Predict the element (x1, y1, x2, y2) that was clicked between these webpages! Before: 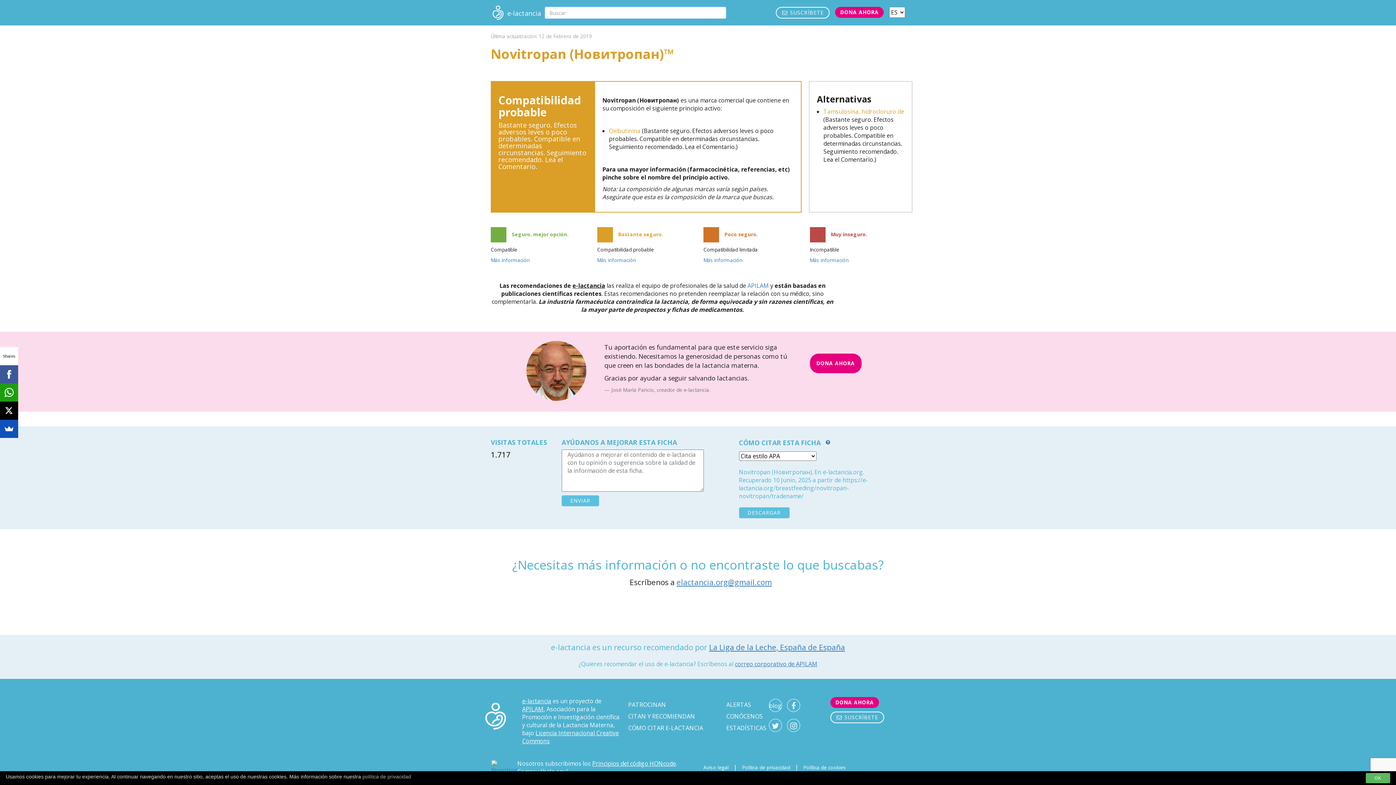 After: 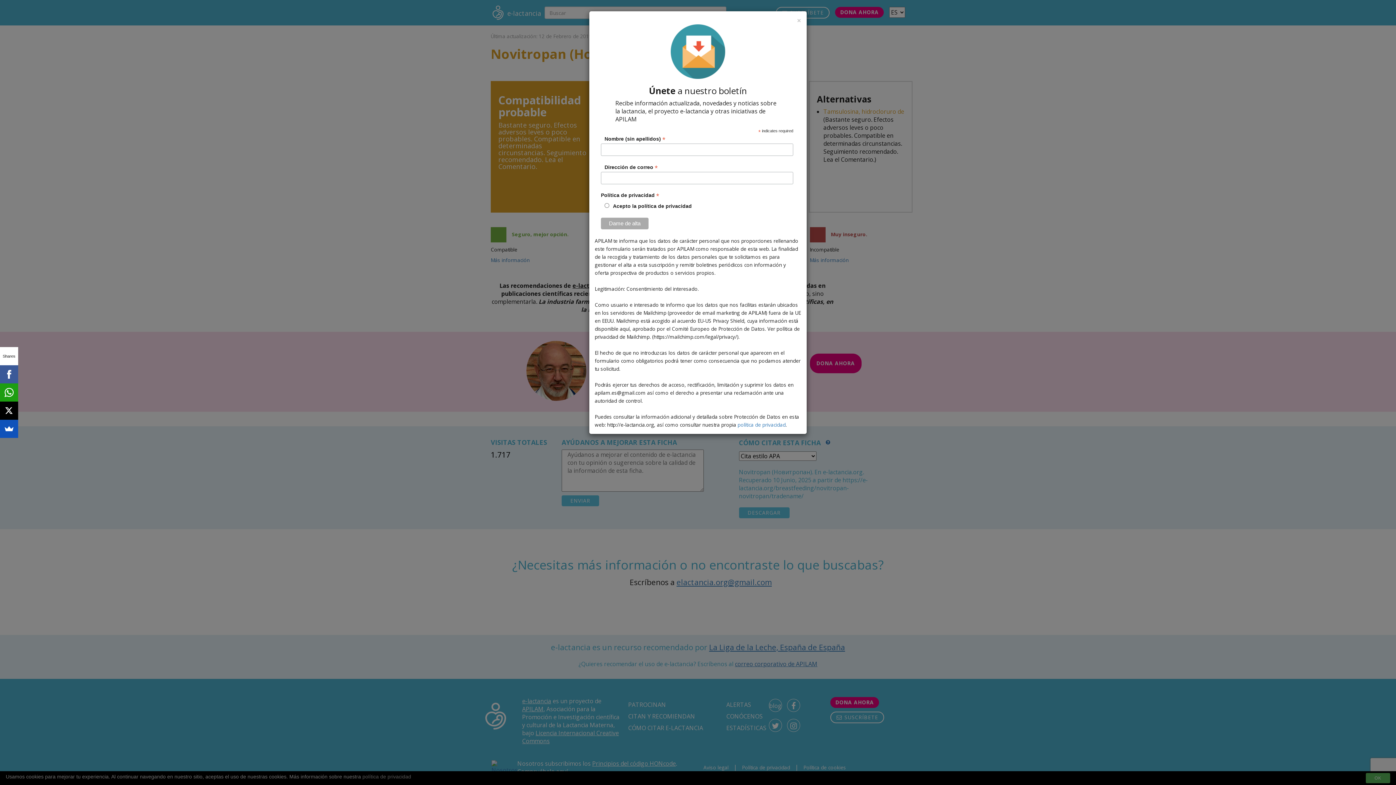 Action: label:  SUSCRÍBETE bbox: (776, 6, 829, 18)